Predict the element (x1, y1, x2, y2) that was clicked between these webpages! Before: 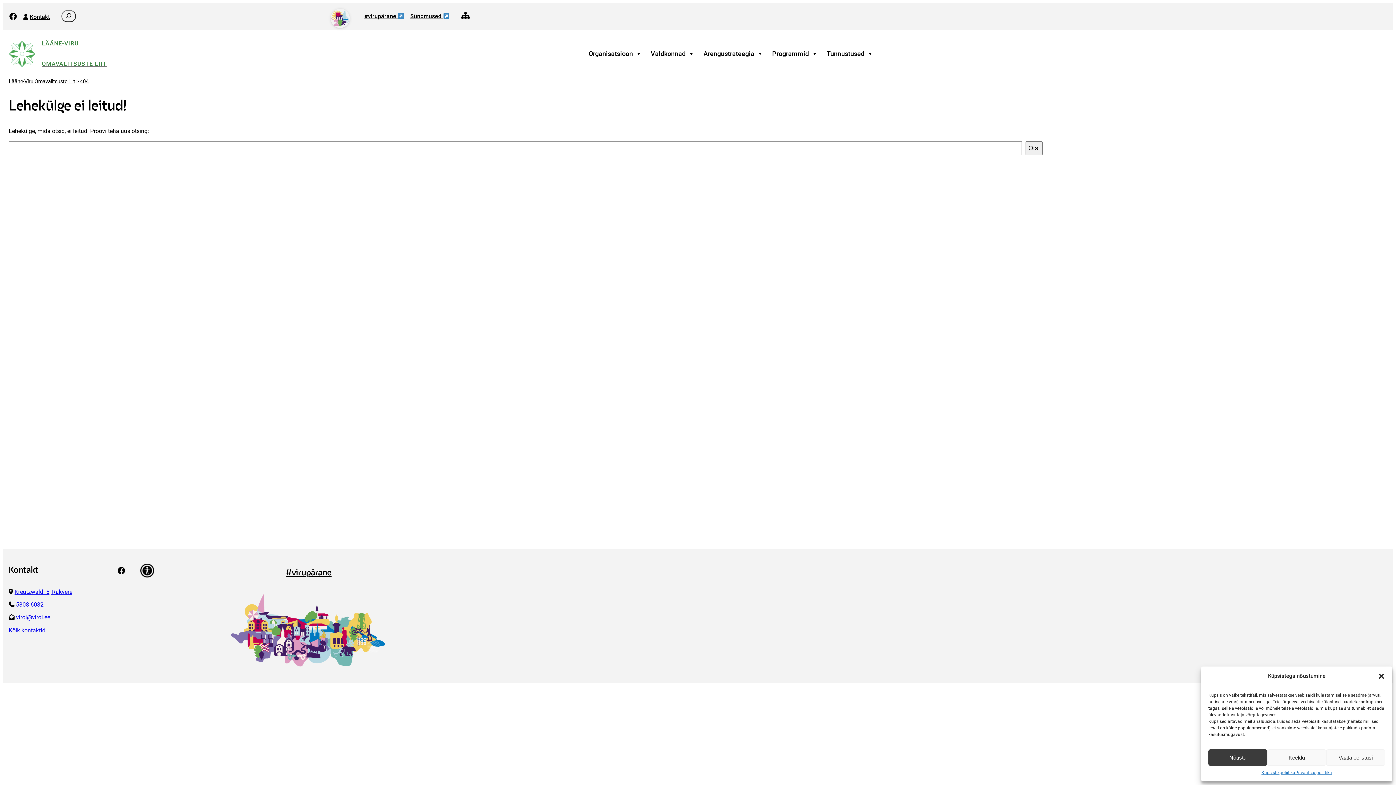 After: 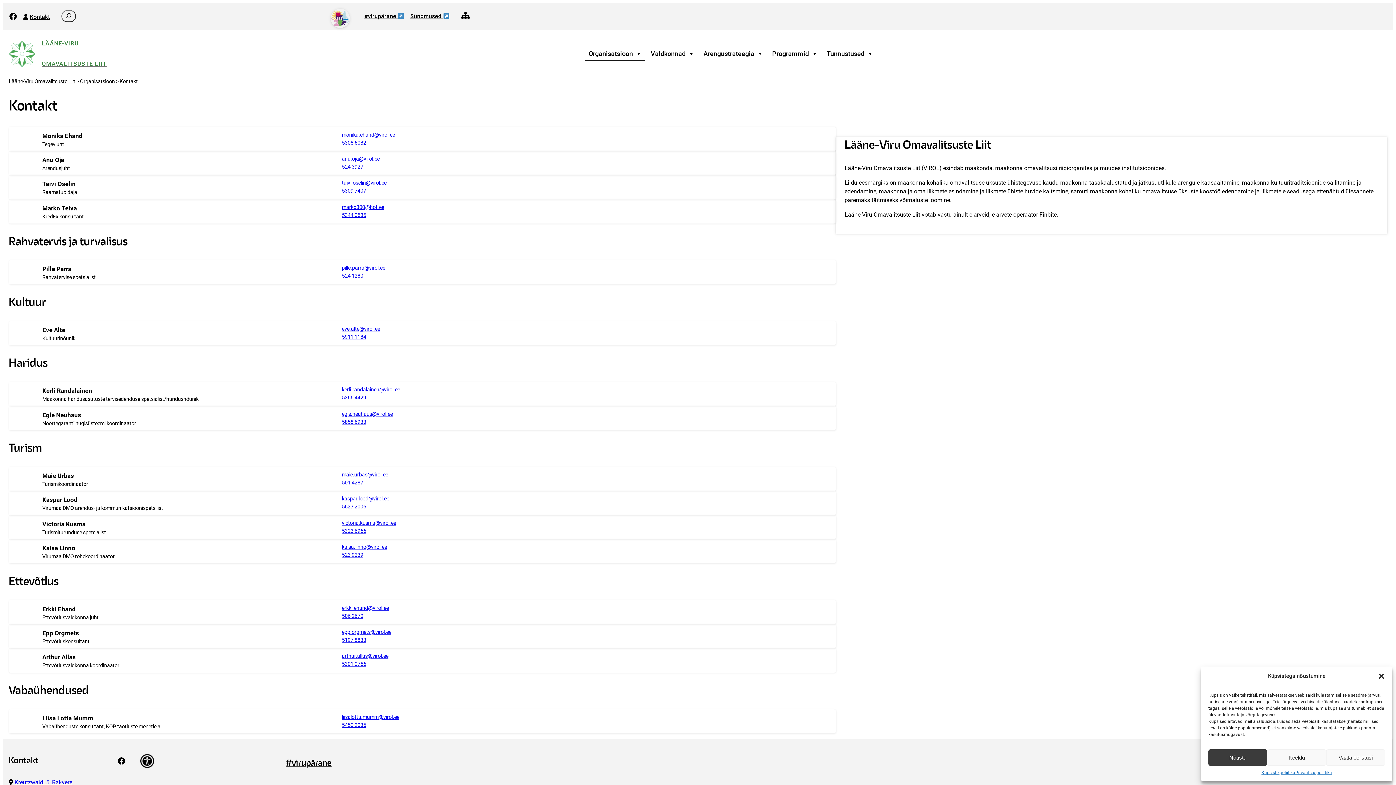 Action: bbox: (29, 13, 49, 20) label: Kontakt